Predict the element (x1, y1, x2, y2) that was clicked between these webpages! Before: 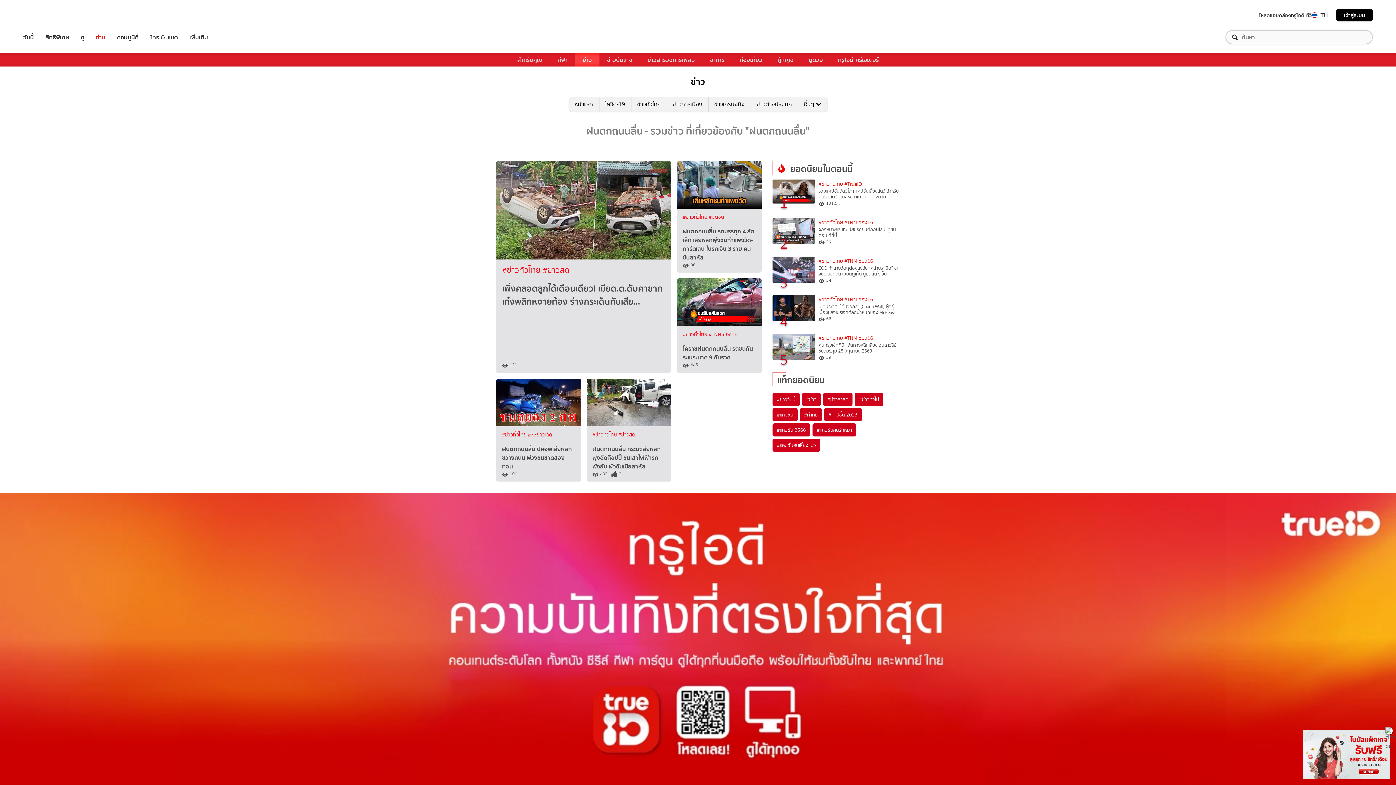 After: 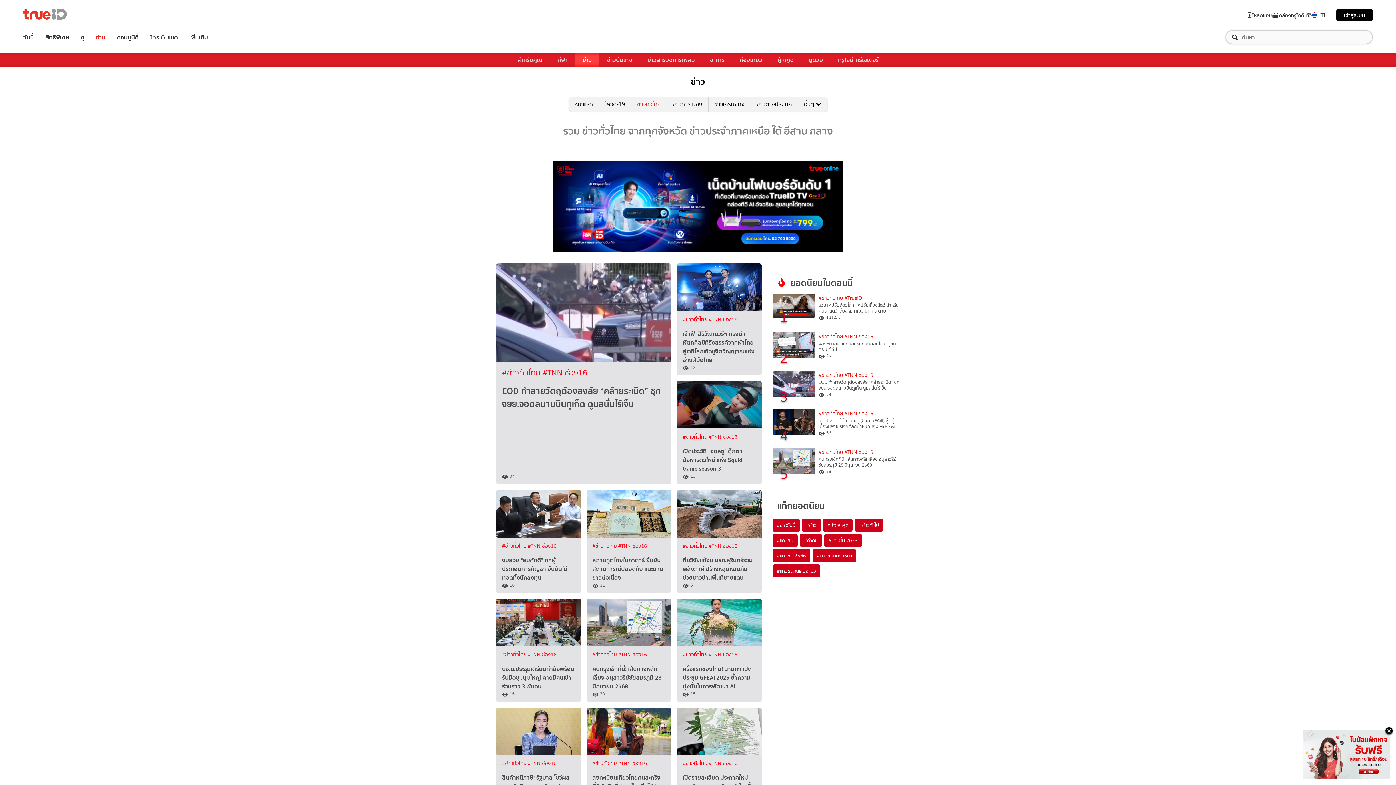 Action: label: #ข่าวทั่วไทย  bbox: (502, 264, 542, 276)